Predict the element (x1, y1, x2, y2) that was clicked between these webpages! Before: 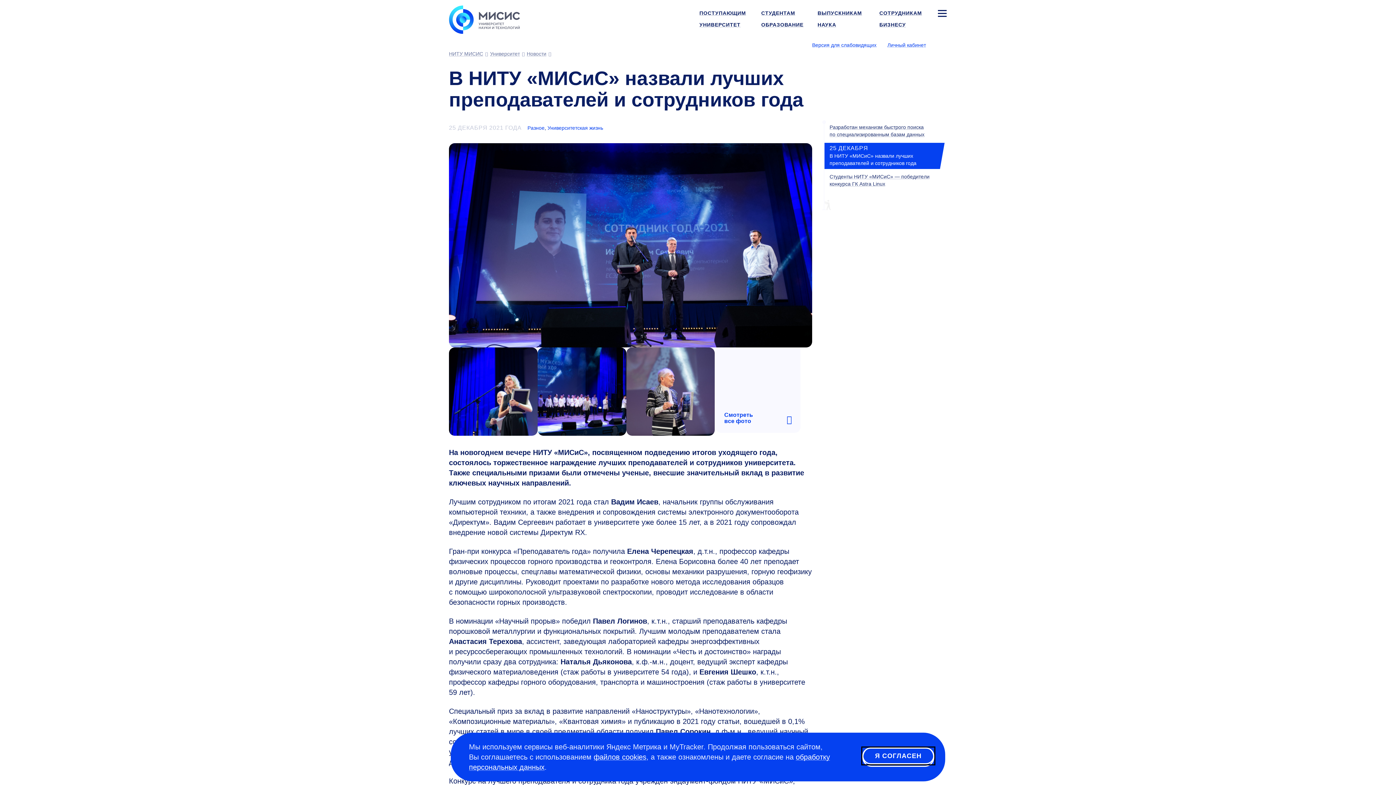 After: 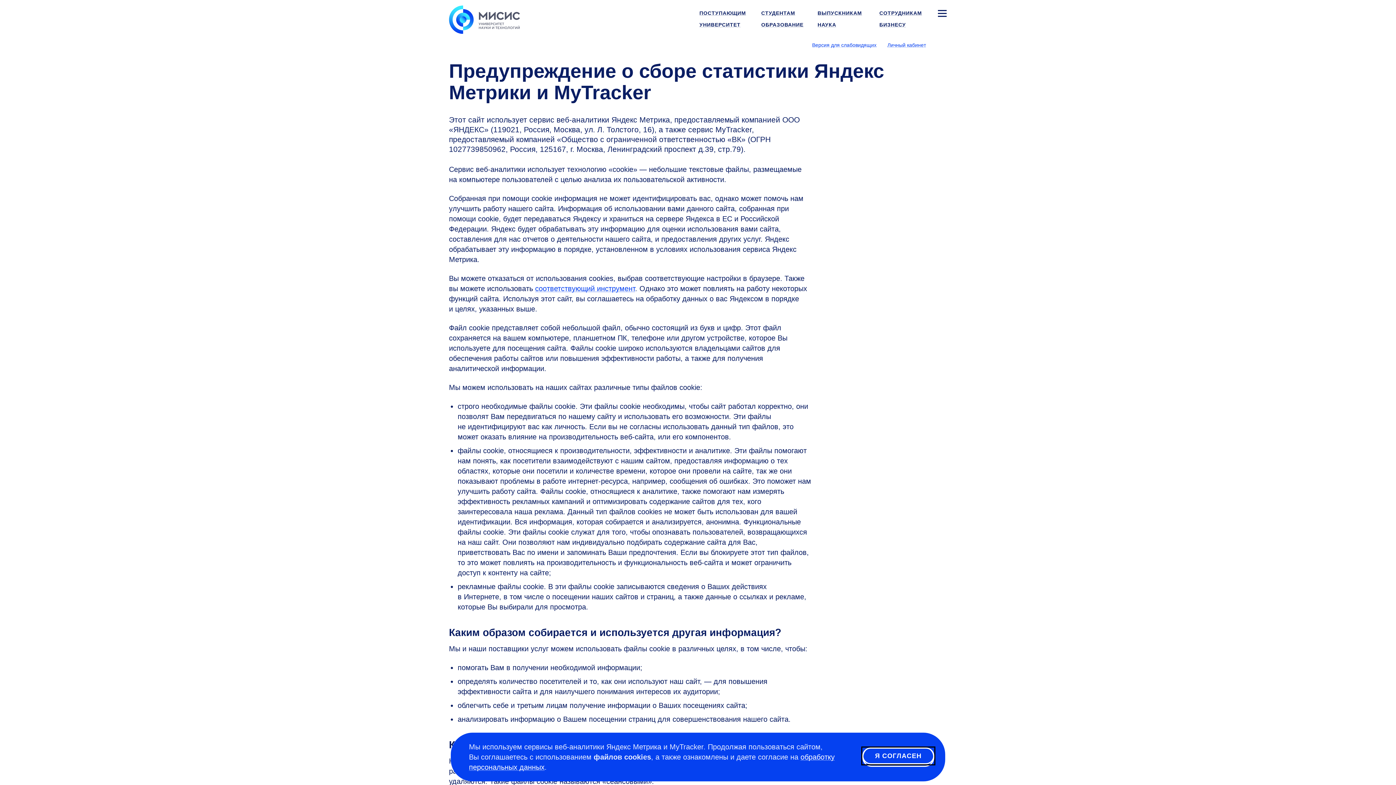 Action: label: файлов cookies bbox: (593, 753, 646, 761)